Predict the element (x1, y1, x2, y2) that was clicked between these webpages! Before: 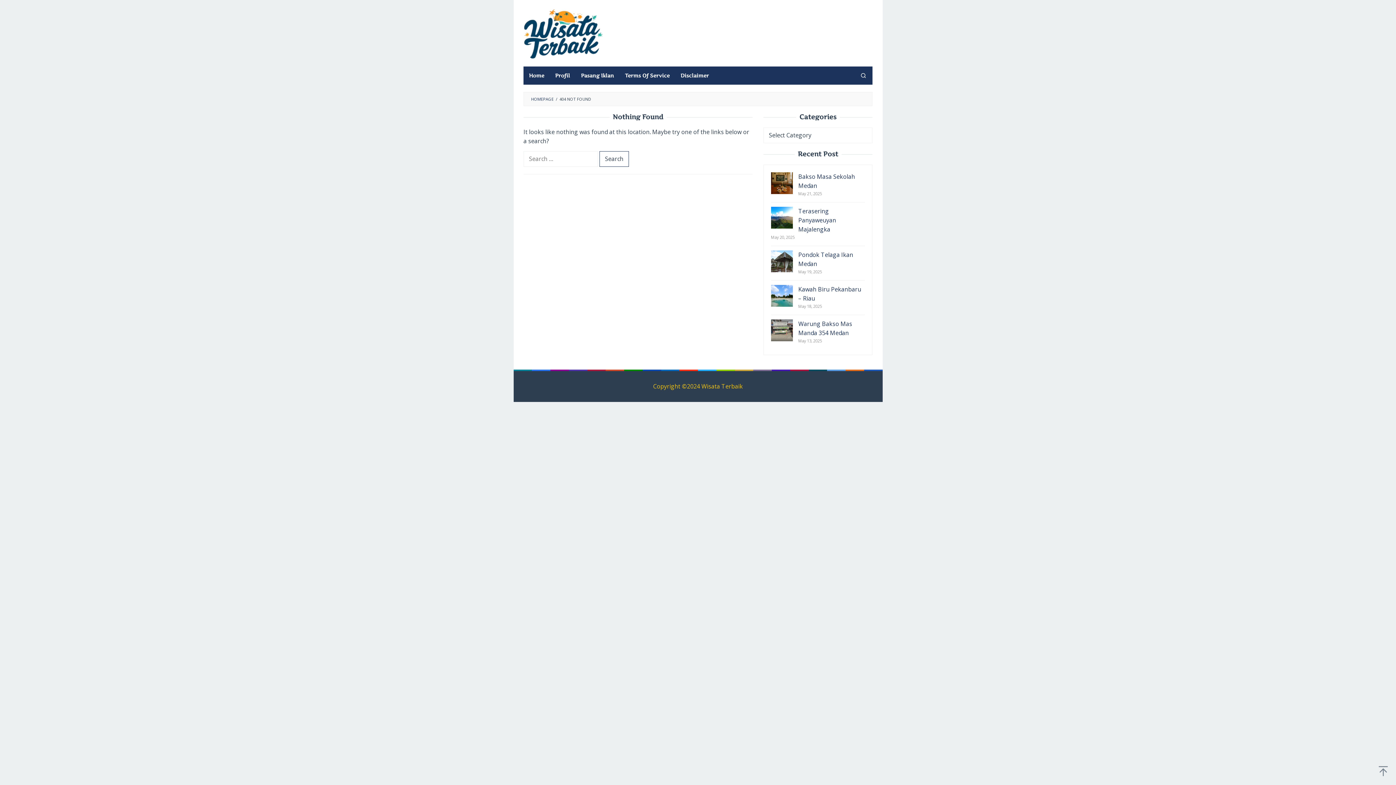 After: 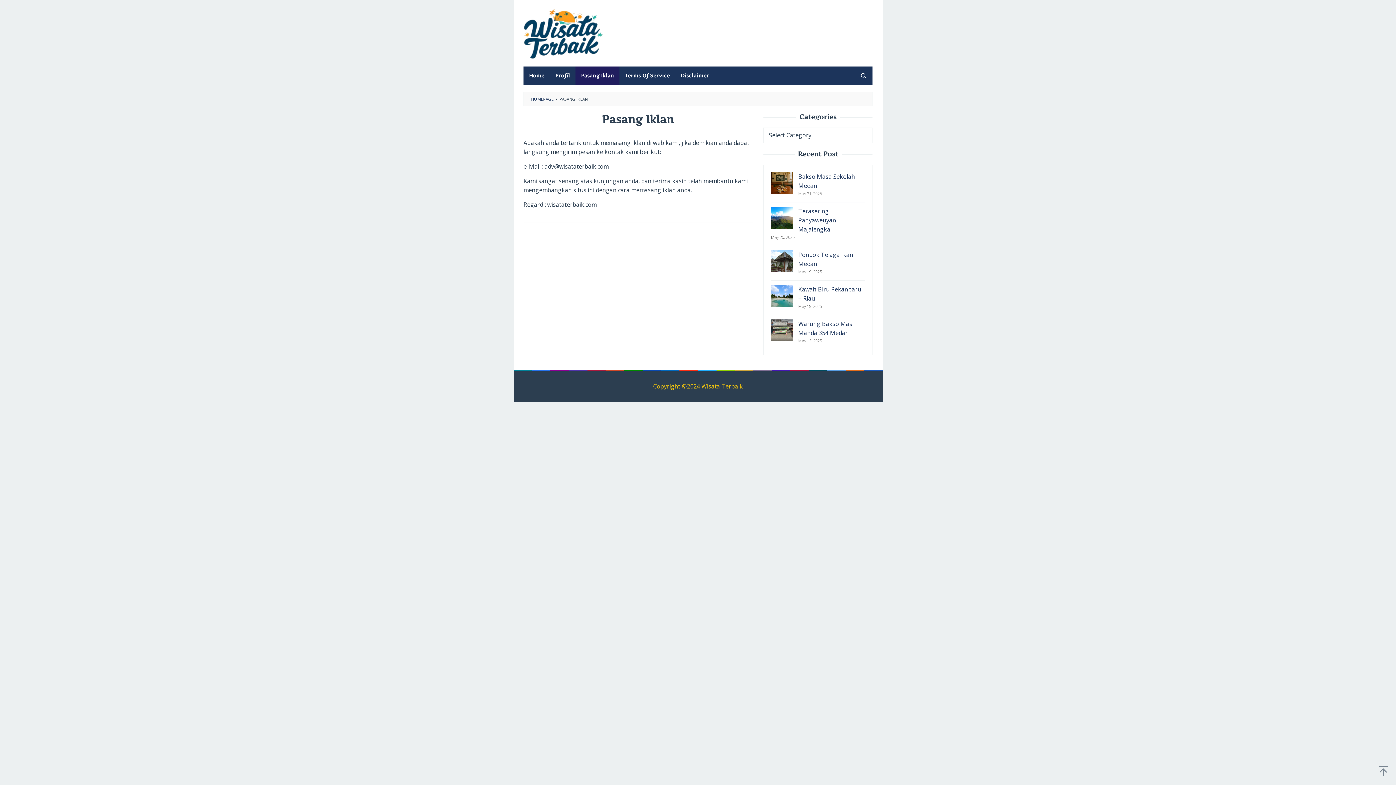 Action: bbox: (575, 66, 619, 84) label: Pasang Iklan